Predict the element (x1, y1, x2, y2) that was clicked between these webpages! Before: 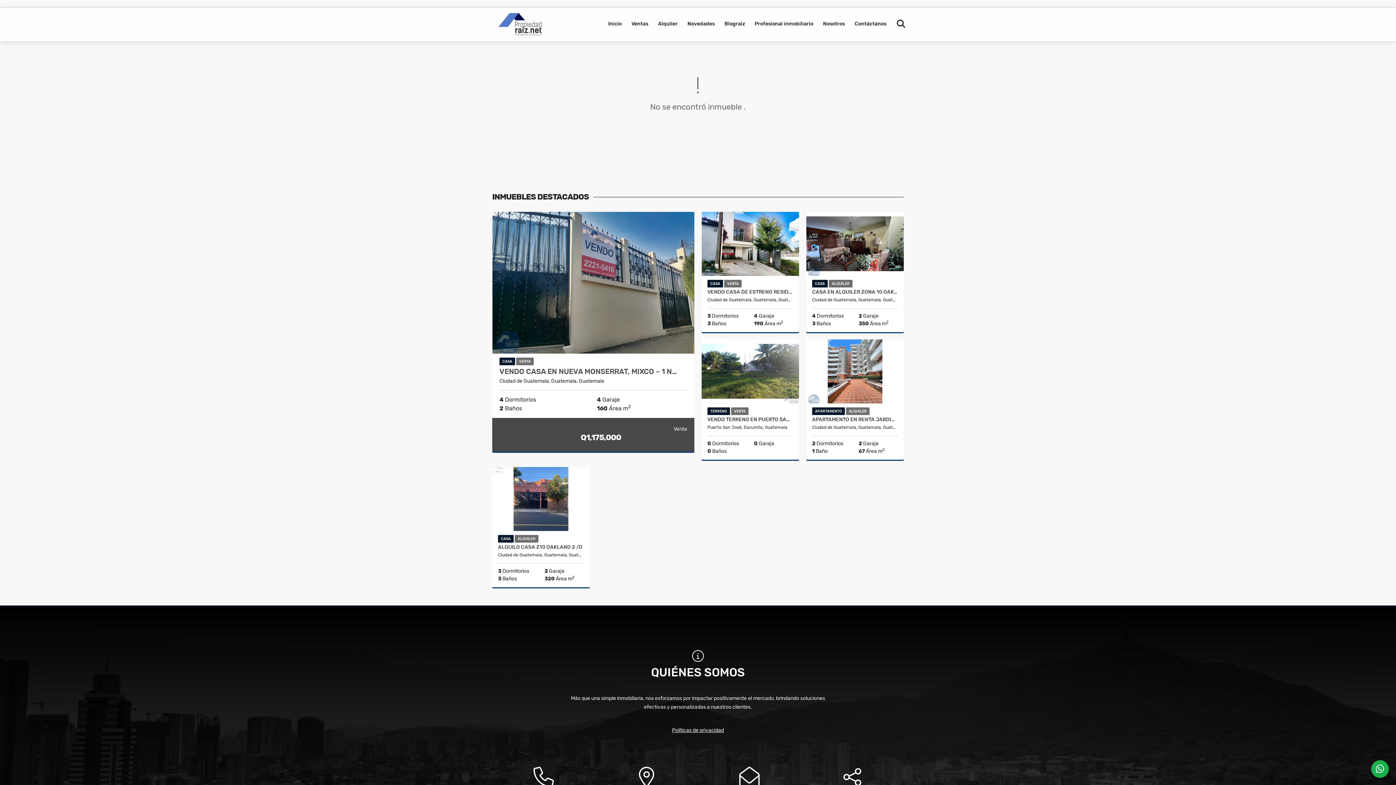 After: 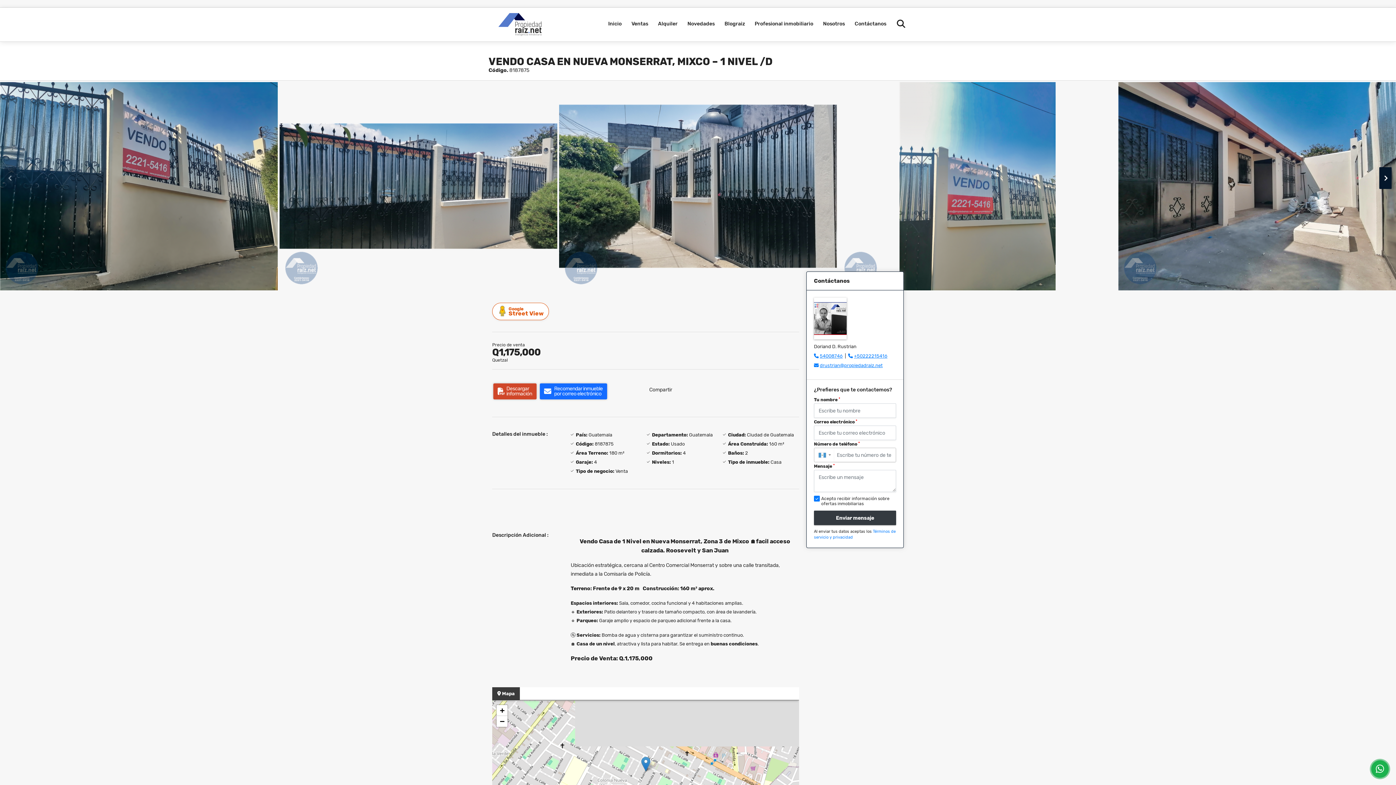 Action: bbox: (492, 212, 694, 353)